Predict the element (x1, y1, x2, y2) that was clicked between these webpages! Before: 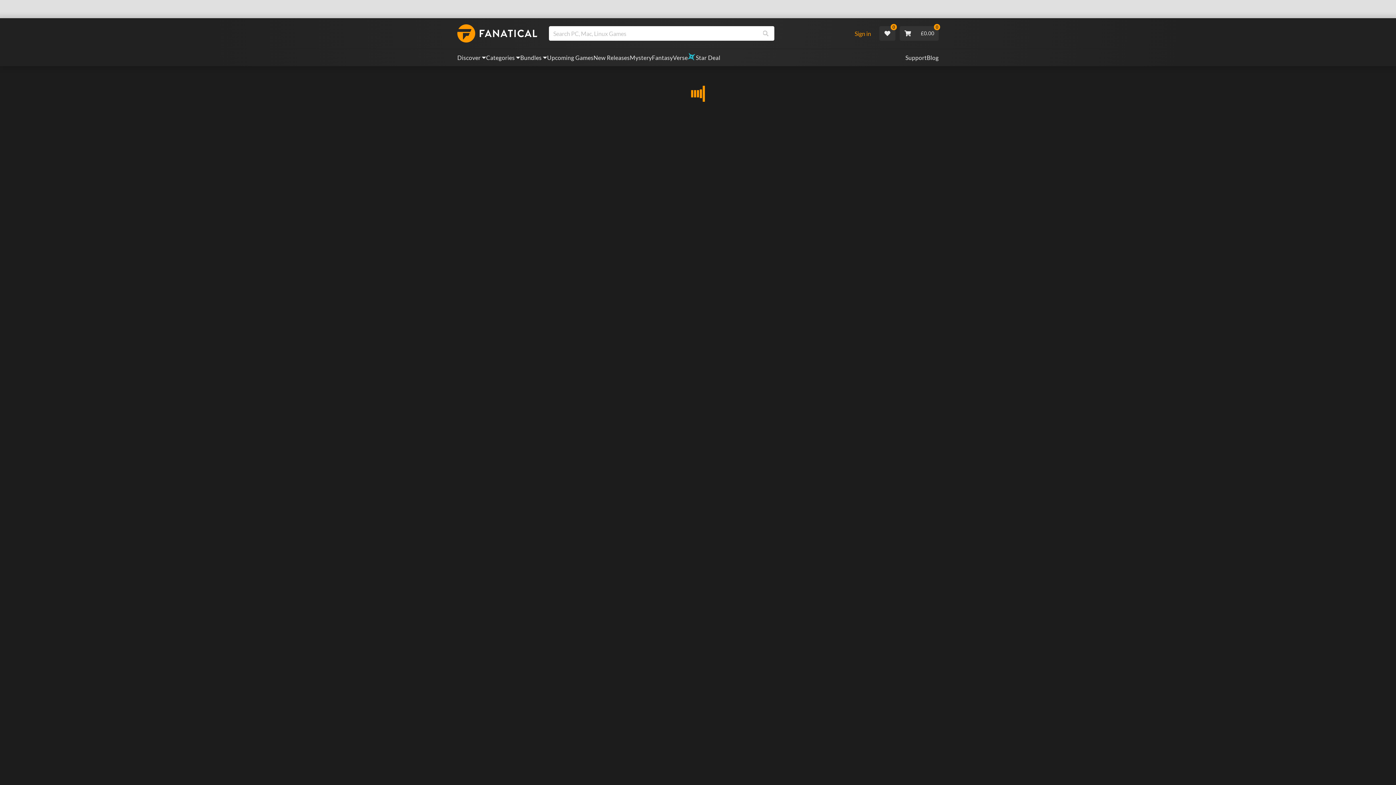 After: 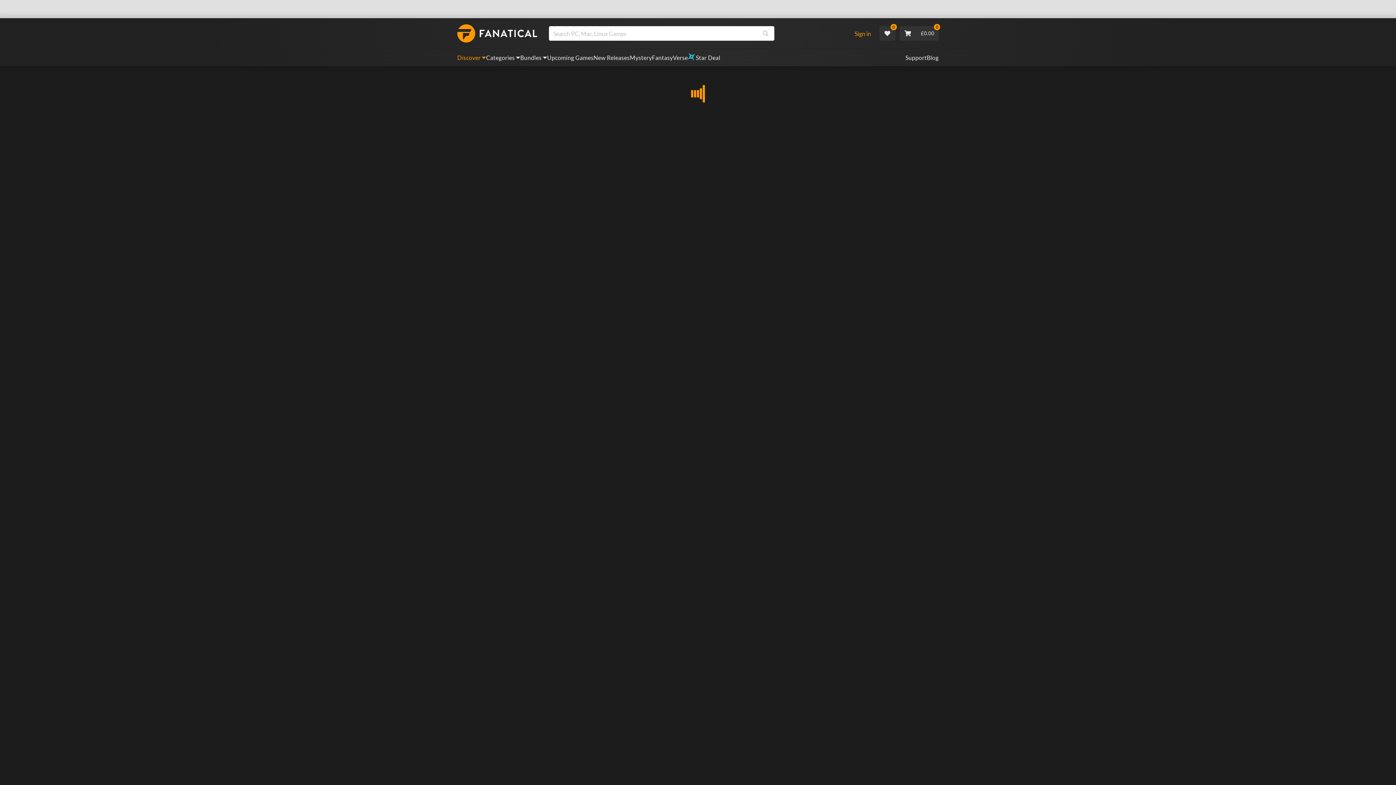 Action: bbox: (457, 49, 486, 66) label: Discover